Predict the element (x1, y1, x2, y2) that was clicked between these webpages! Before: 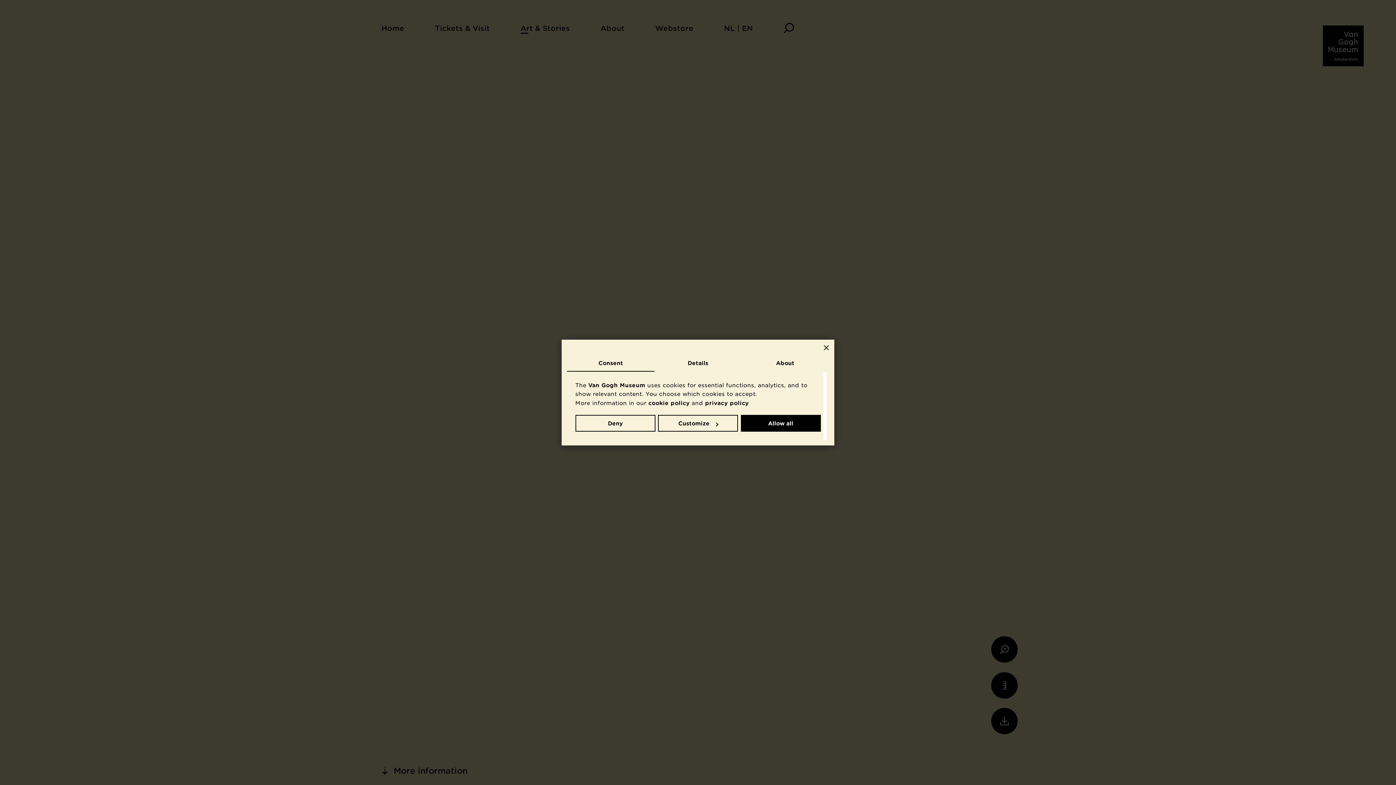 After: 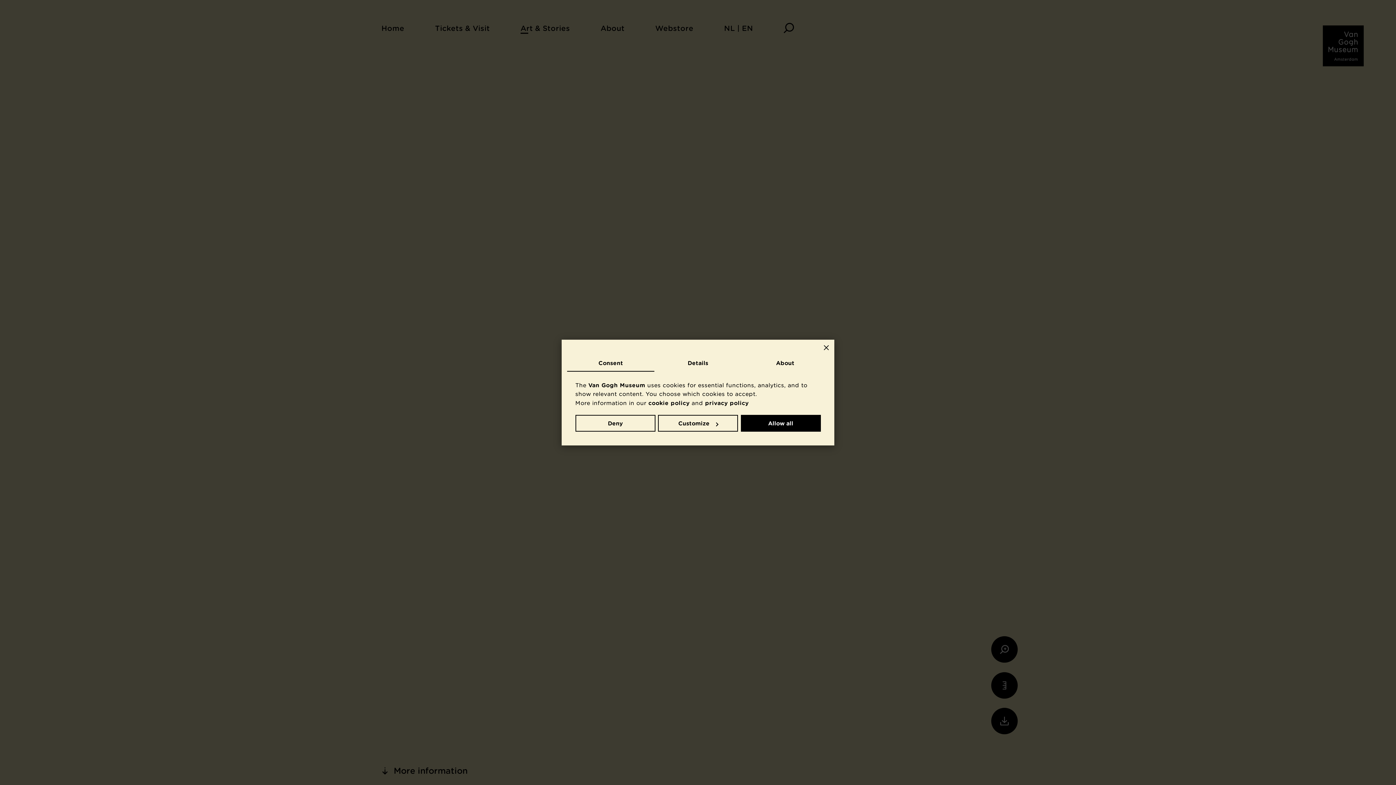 Action: bbox: (567, 354, 654, 371) label: Consent